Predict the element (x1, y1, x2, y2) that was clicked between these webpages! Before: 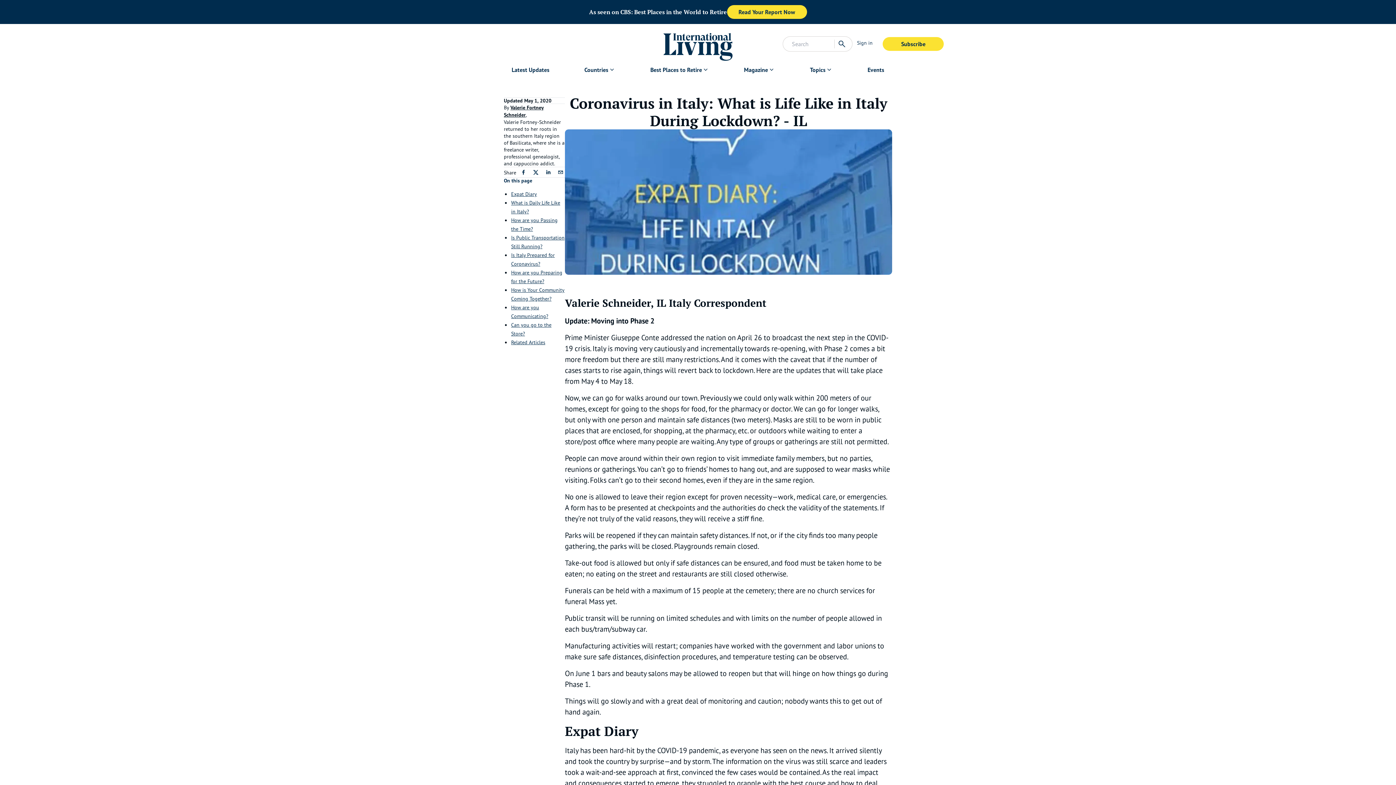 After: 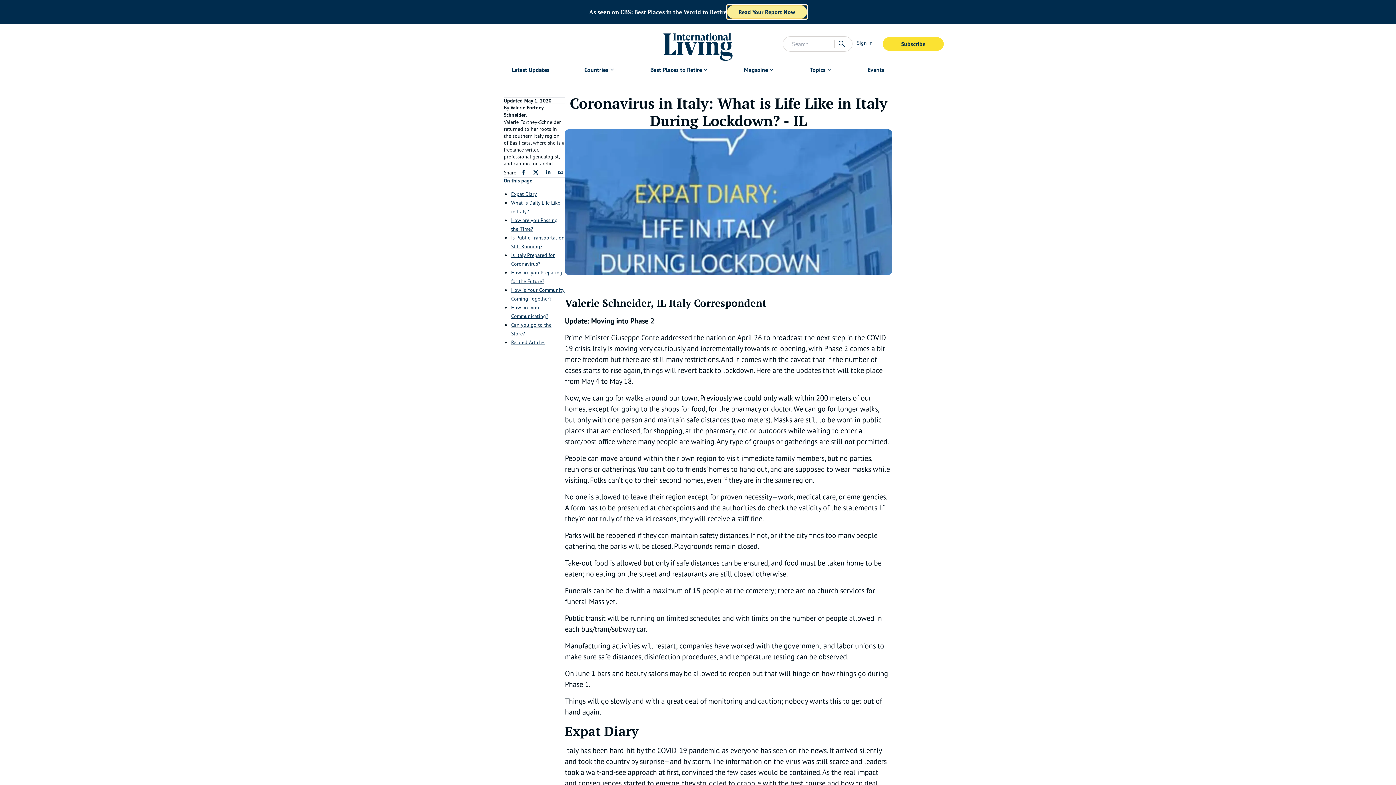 Action: label: Read Your Report Now bbox: (727, 5, 807, 18)